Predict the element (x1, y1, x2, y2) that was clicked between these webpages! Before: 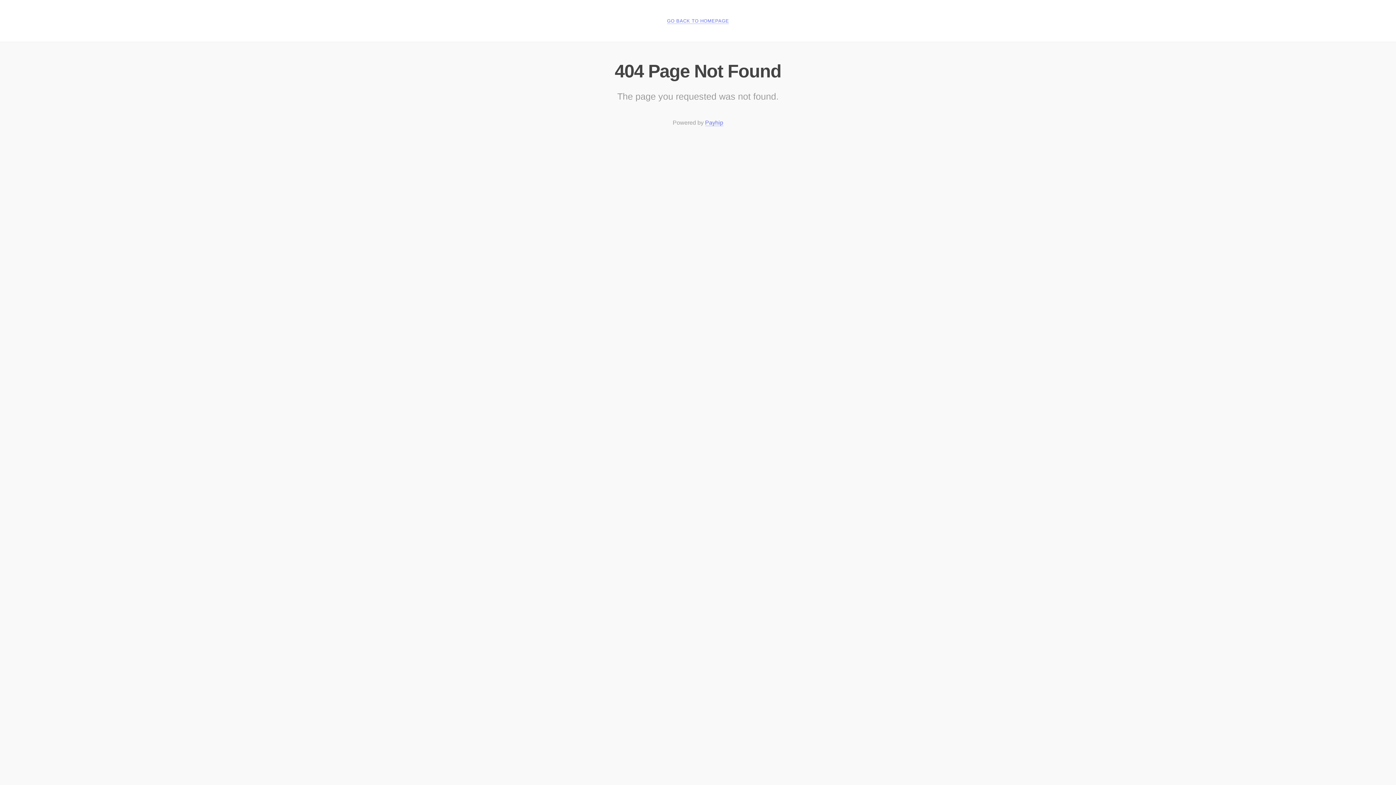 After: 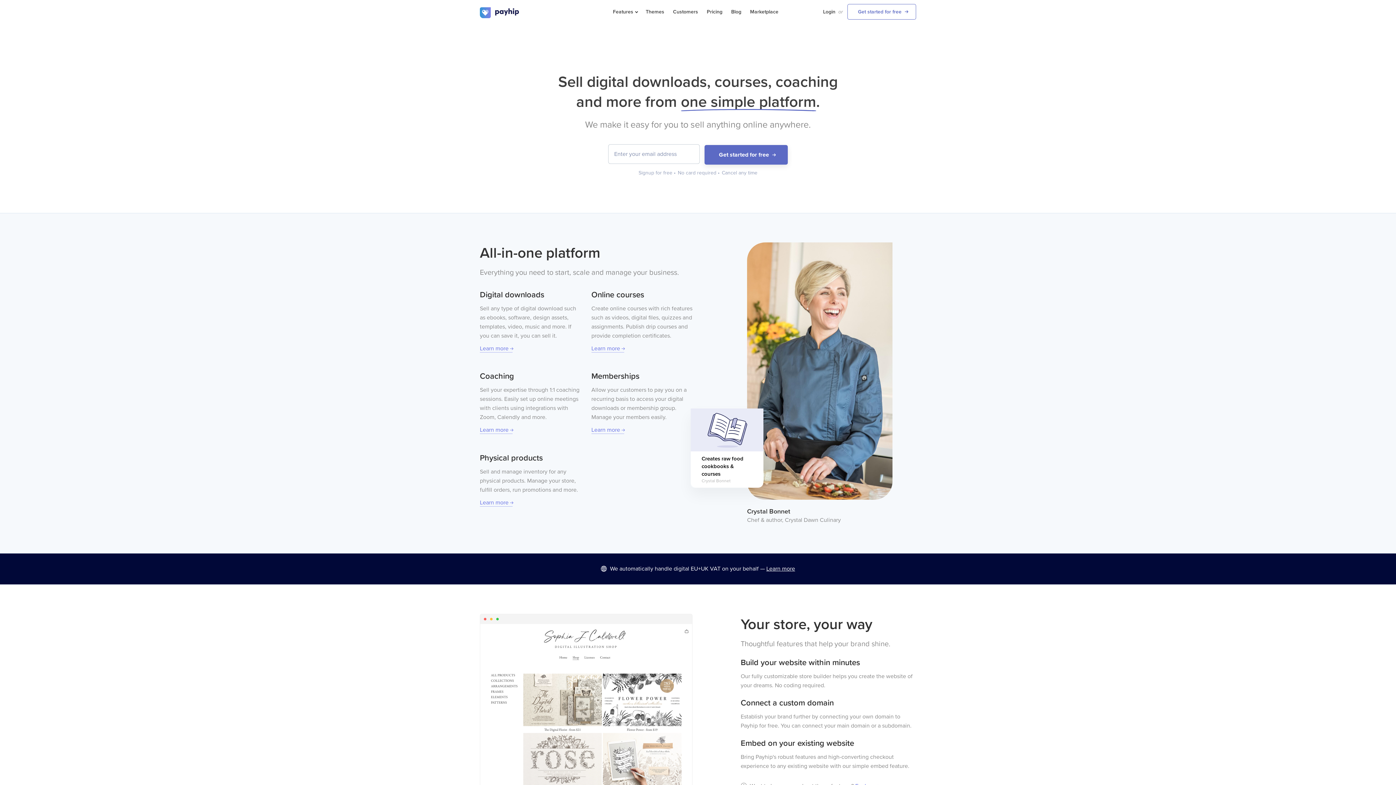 Action: bbox: (705, 119, 723, 126) label: Payhip